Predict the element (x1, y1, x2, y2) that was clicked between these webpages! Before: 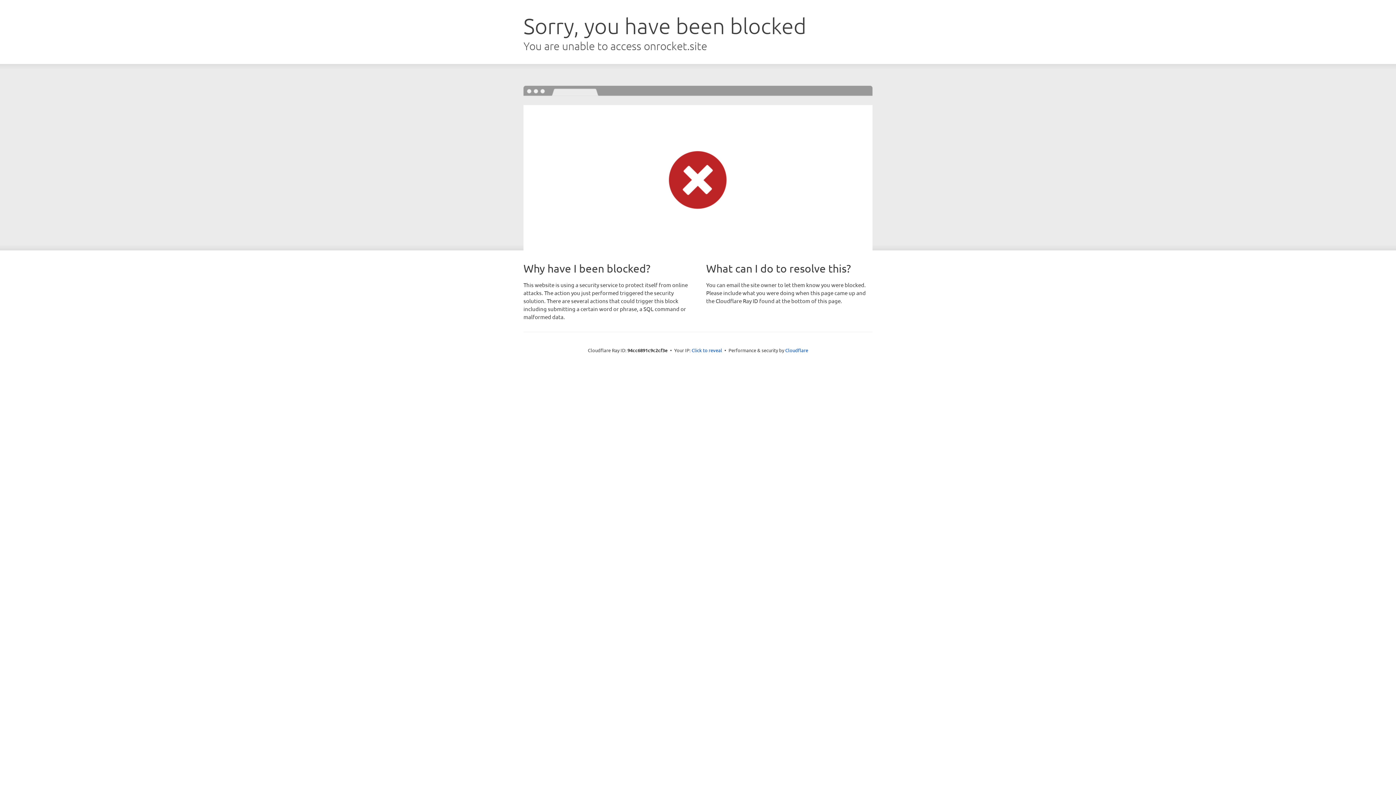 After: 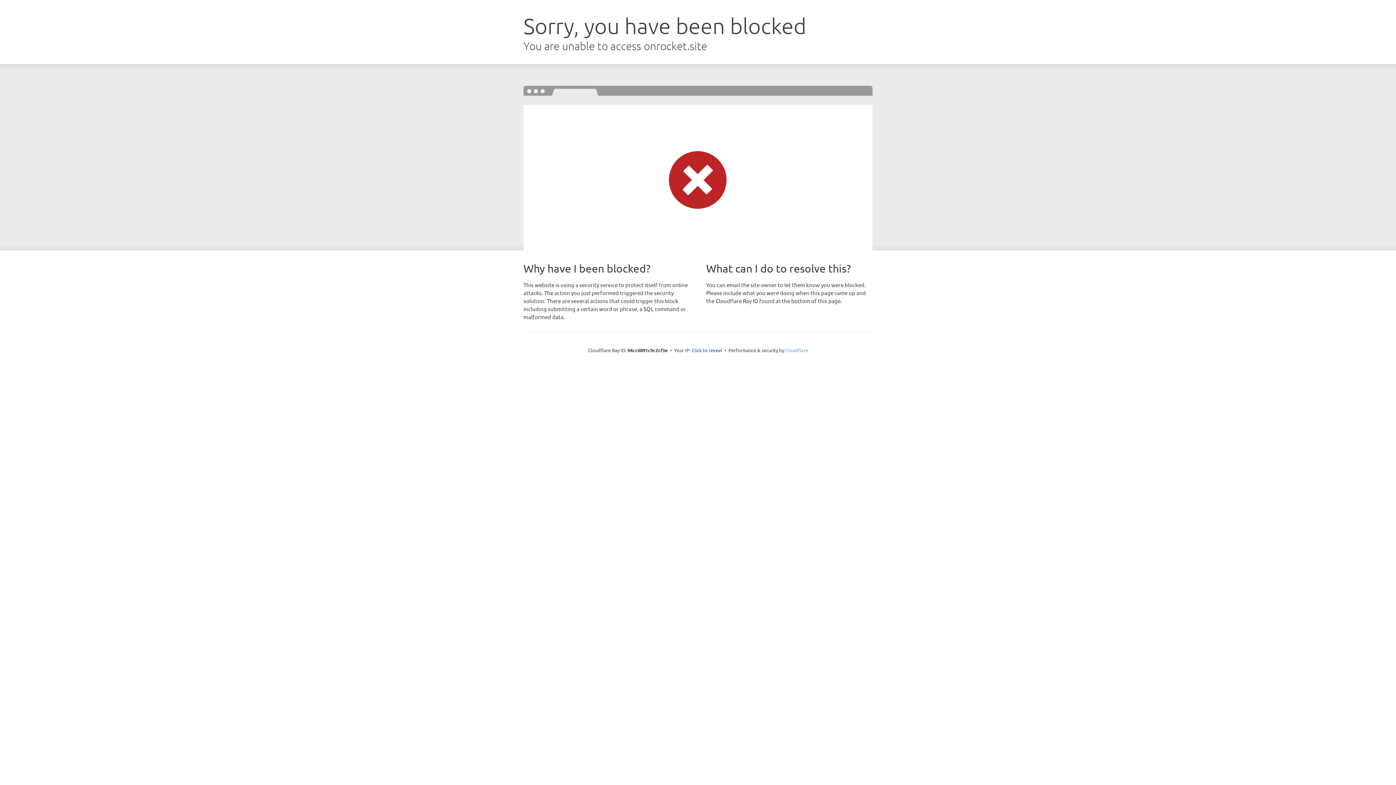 Action: bbox: (785, 347, 808, 353) label: Cloudflare